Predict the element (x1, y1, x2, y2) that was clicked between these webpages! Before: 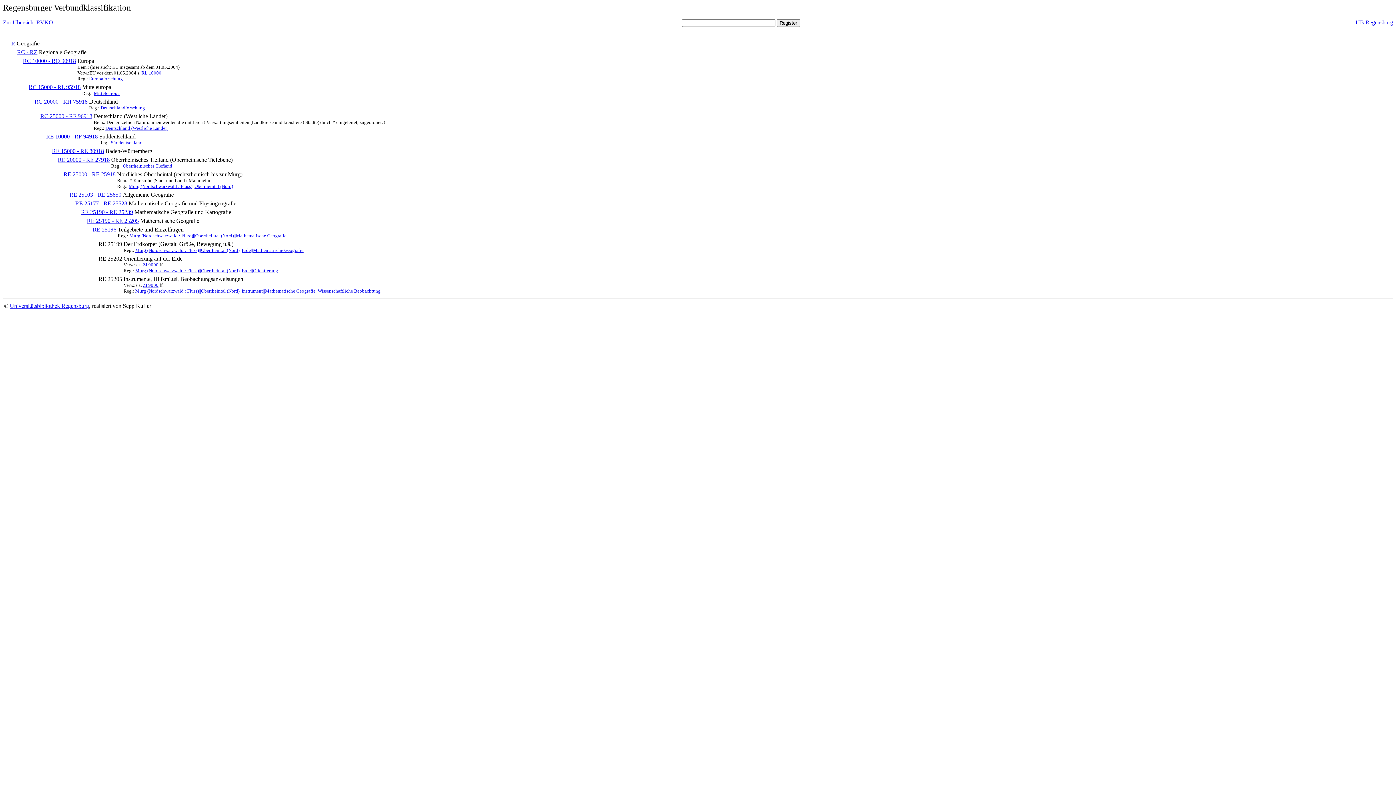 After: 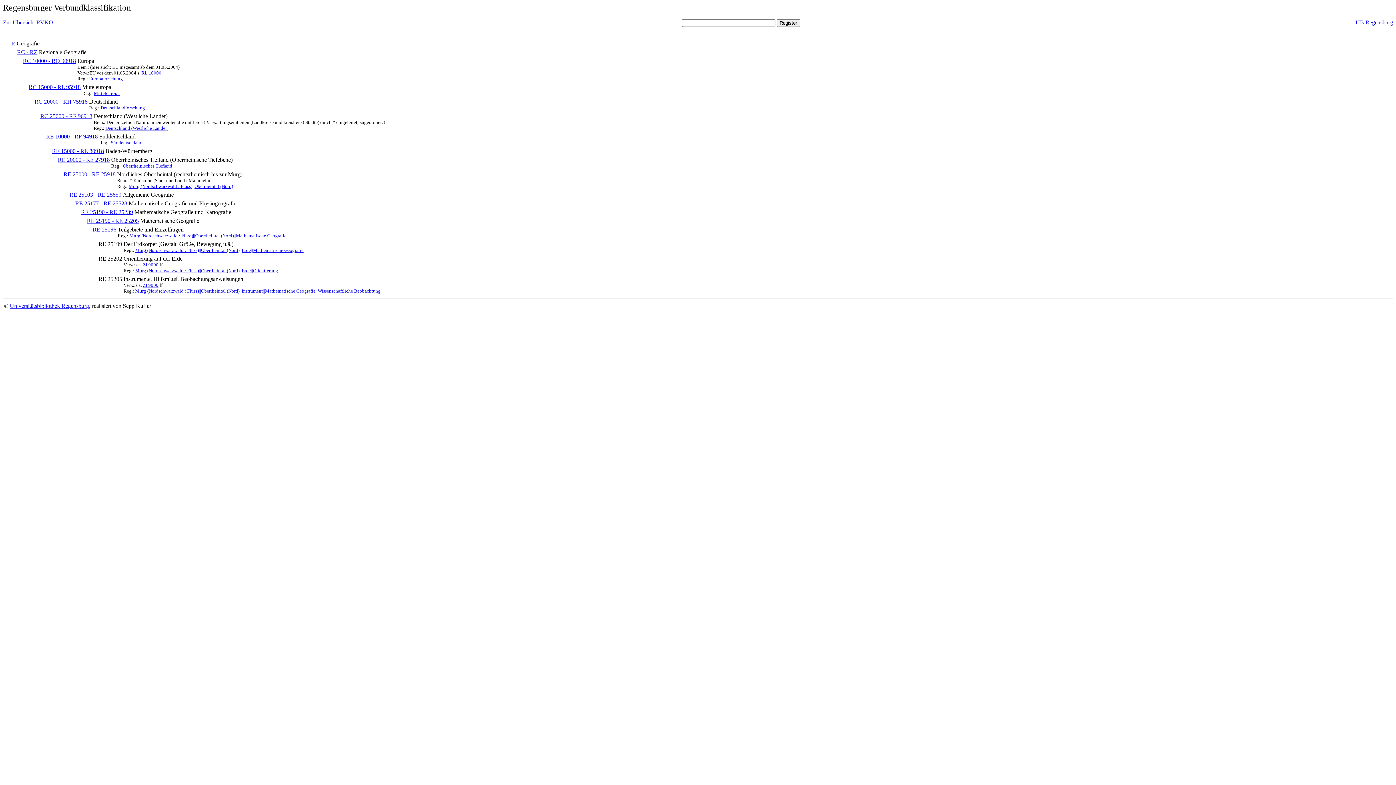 Action: bbox: (4, 261, 97, 267) label:                                                                 